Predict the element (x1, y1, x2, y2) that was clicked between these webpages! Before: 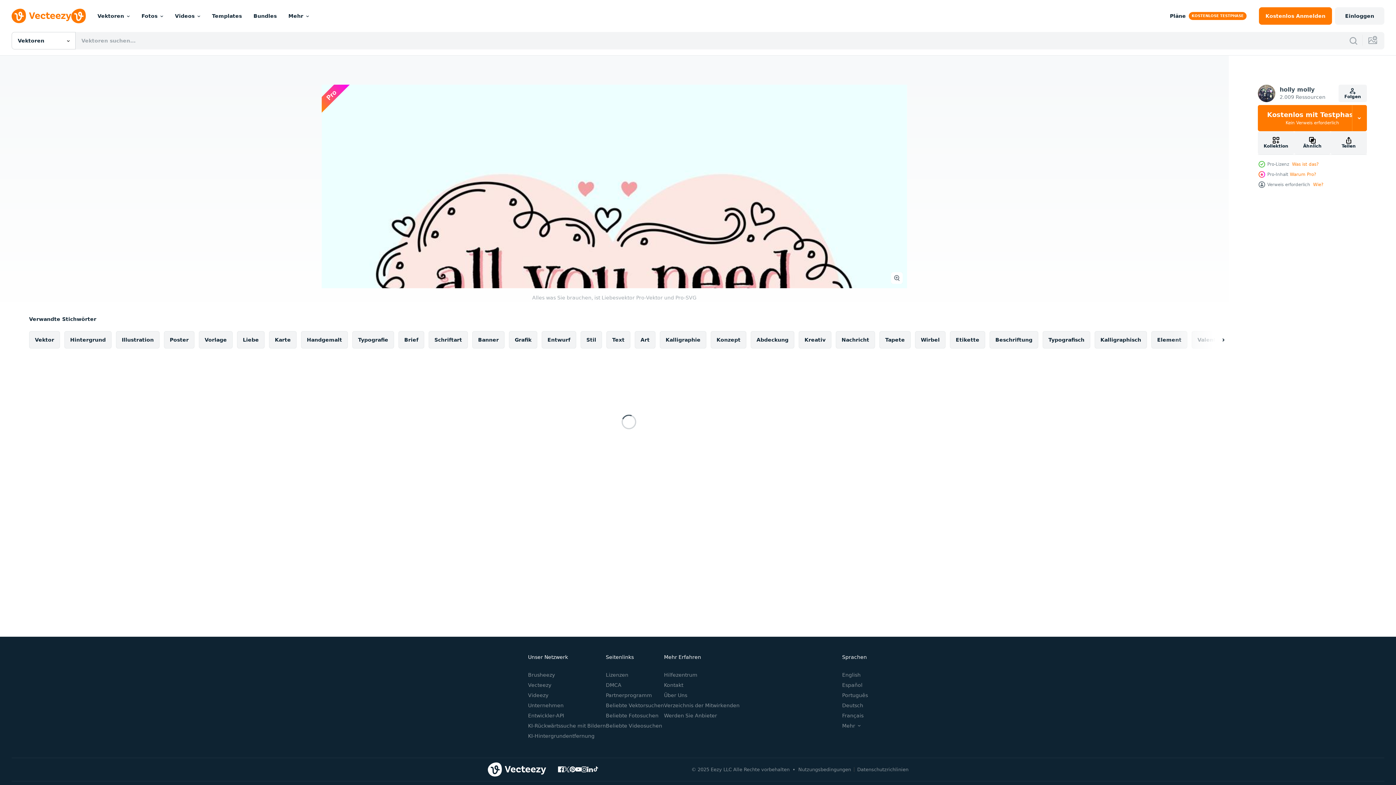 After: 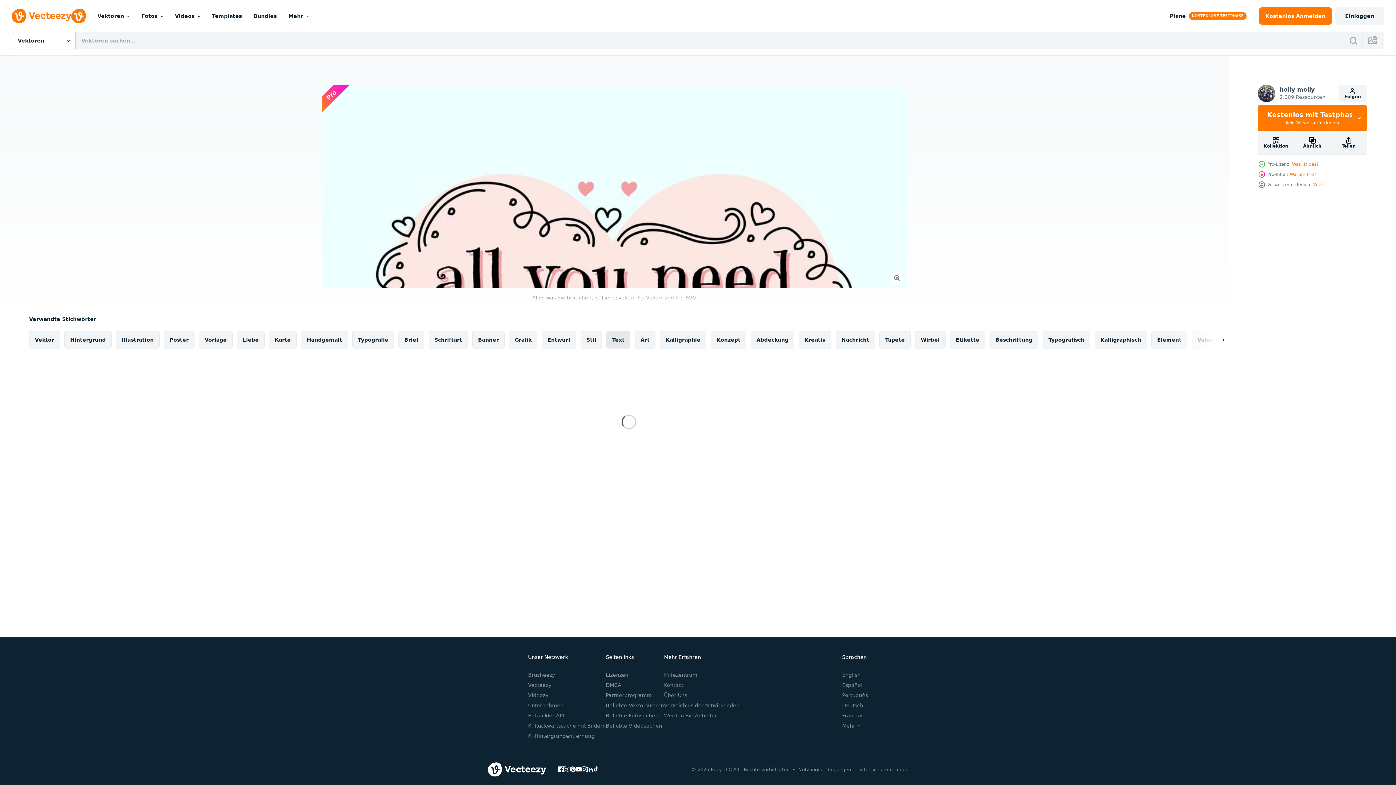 Action: label: Text bbox: (606, 331, 630, 348)